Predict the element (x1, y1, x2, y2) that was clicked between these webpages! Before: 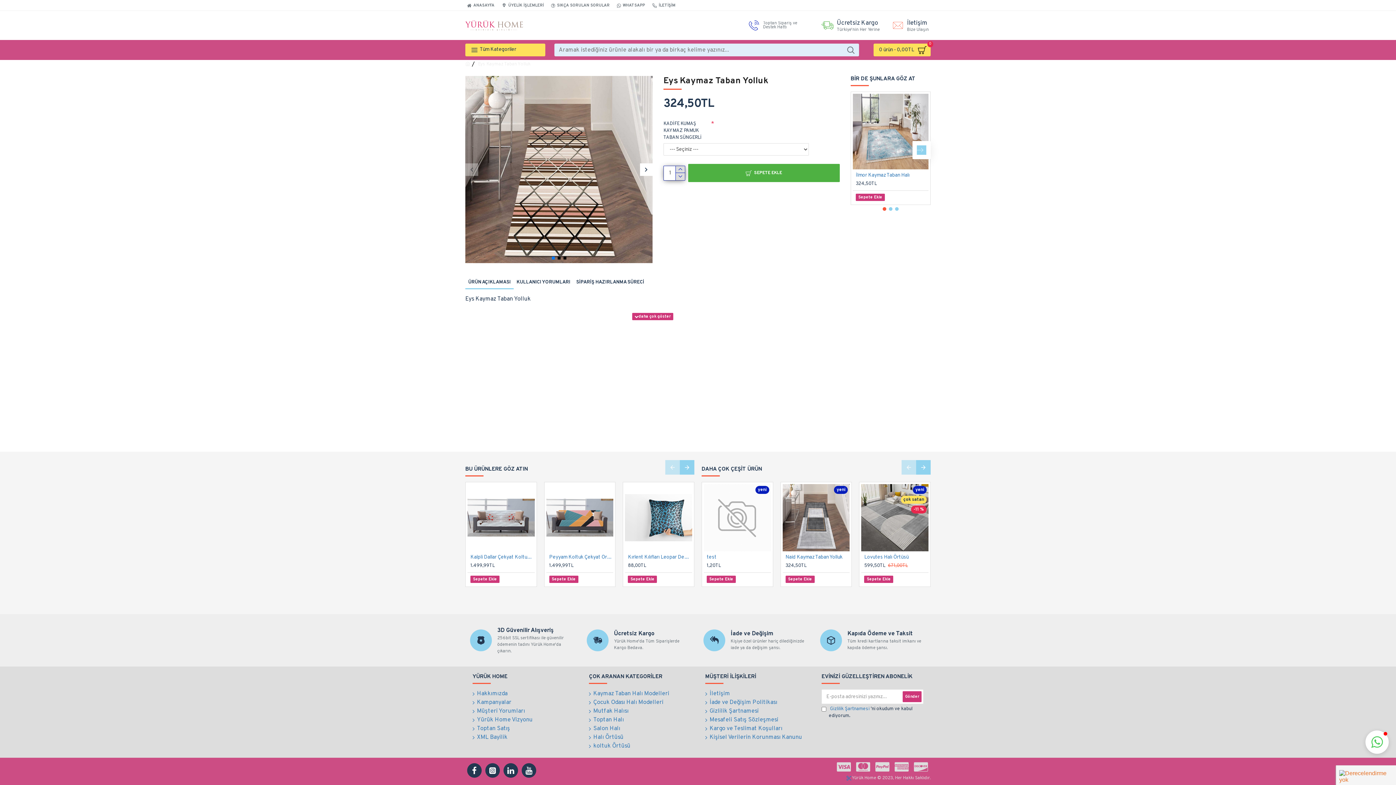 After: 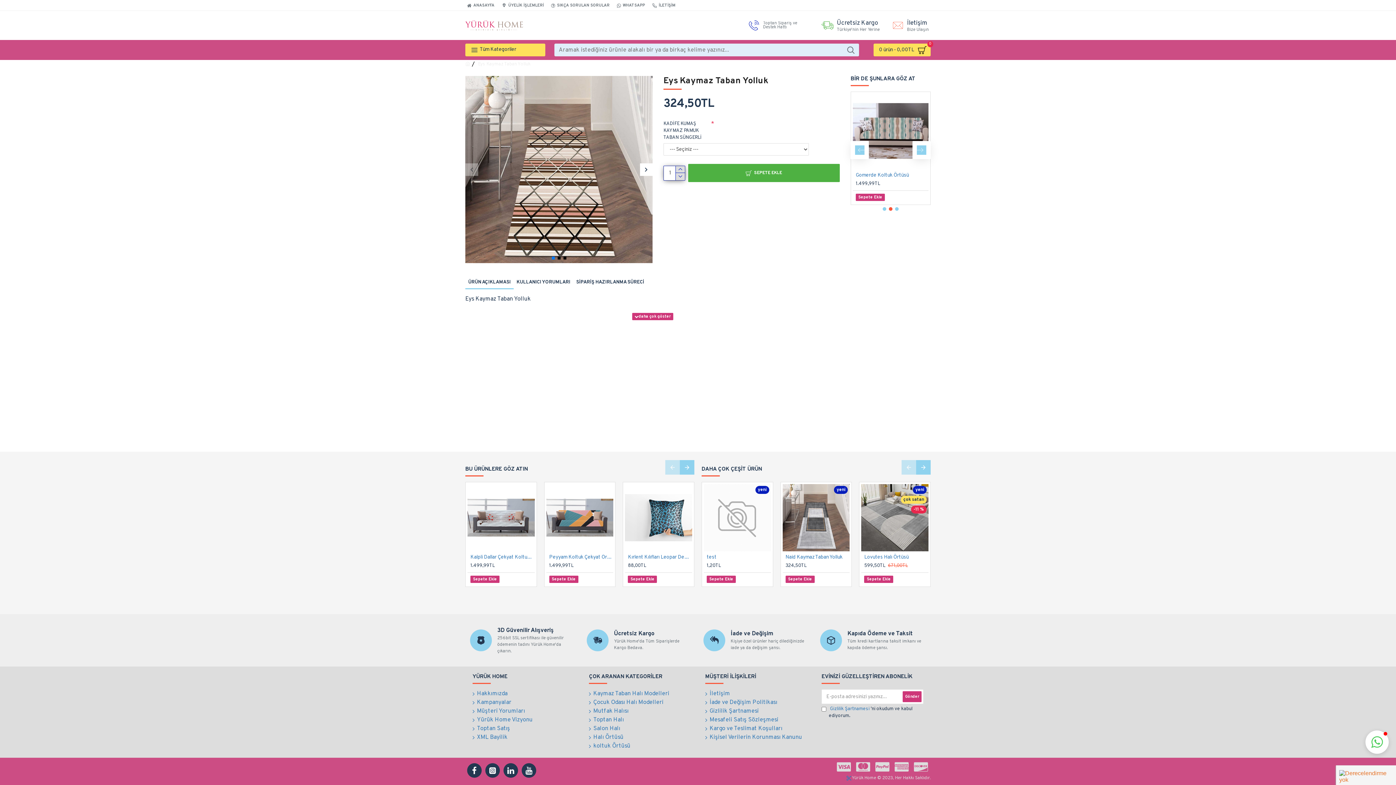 Action: bbox: (889, 207, 892, 210) label: Go to slide 2